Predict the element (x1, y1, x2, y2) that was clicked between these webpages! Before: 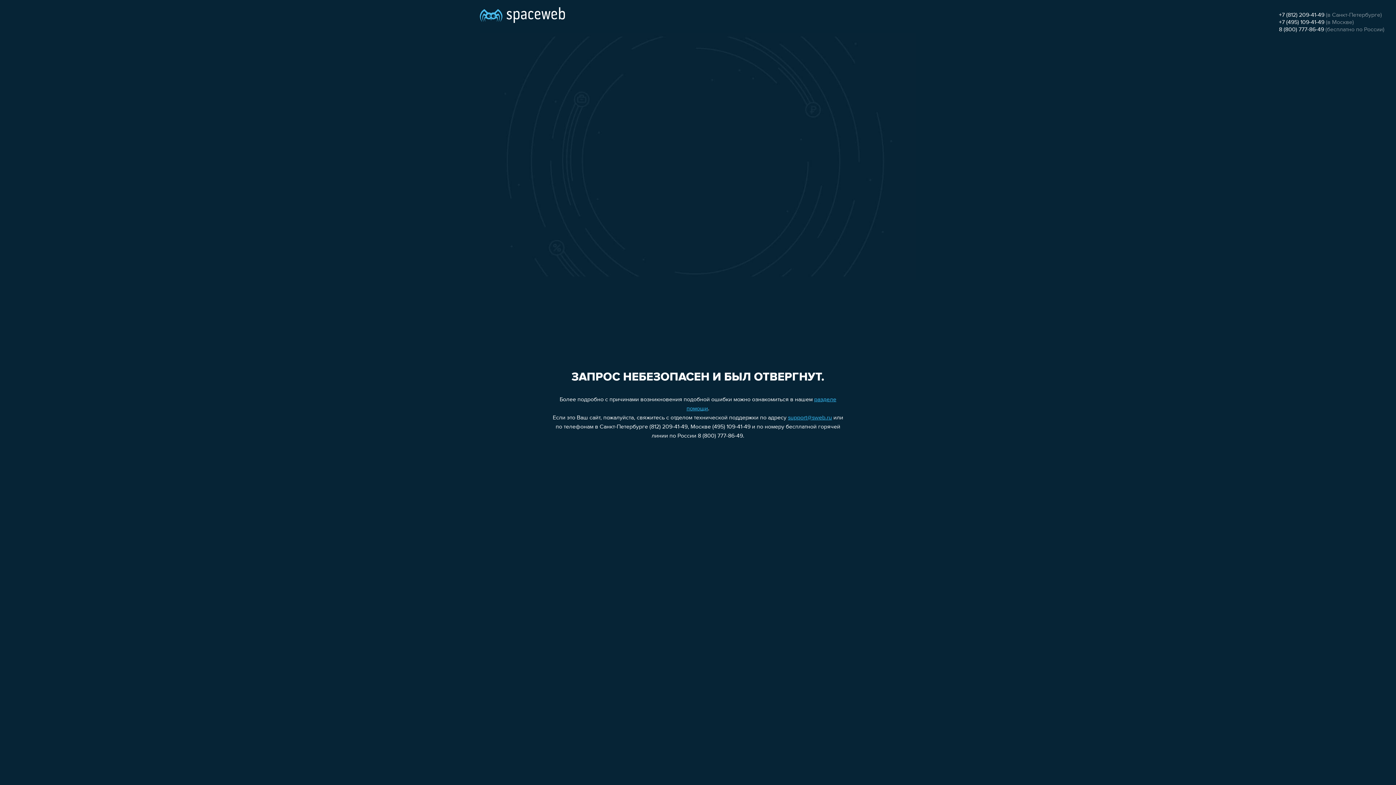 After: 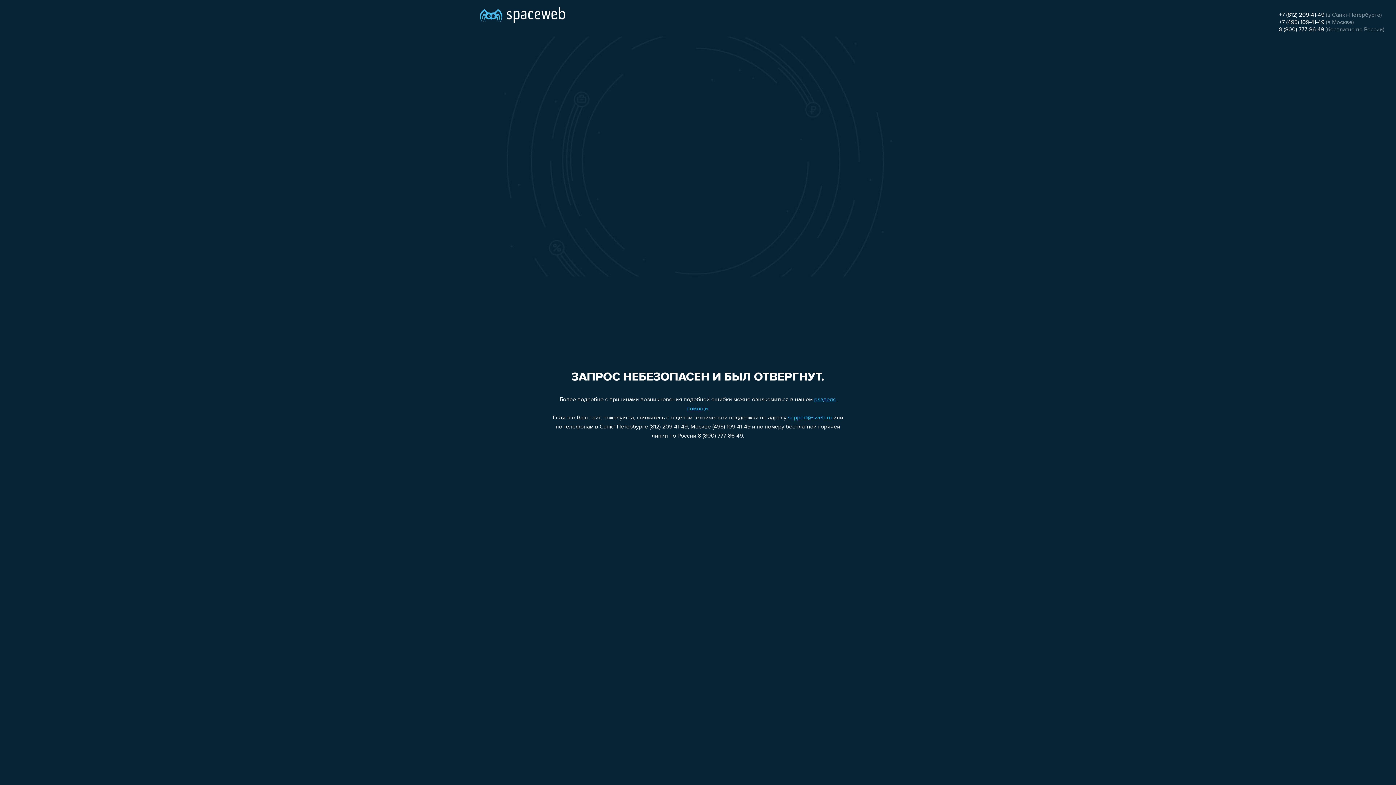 Action: bbox: (1279, 19, 1324, 25) label: +7 (495) 109-41-49